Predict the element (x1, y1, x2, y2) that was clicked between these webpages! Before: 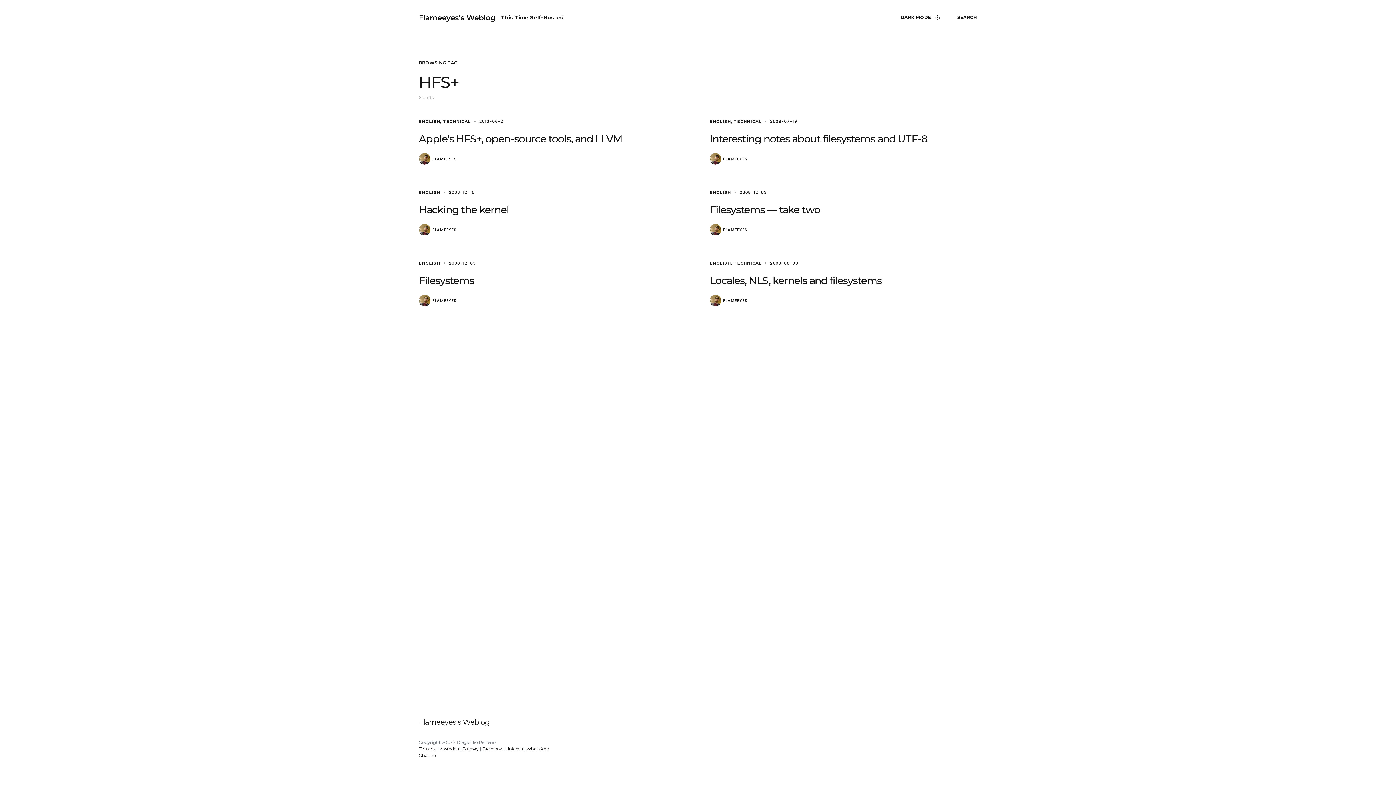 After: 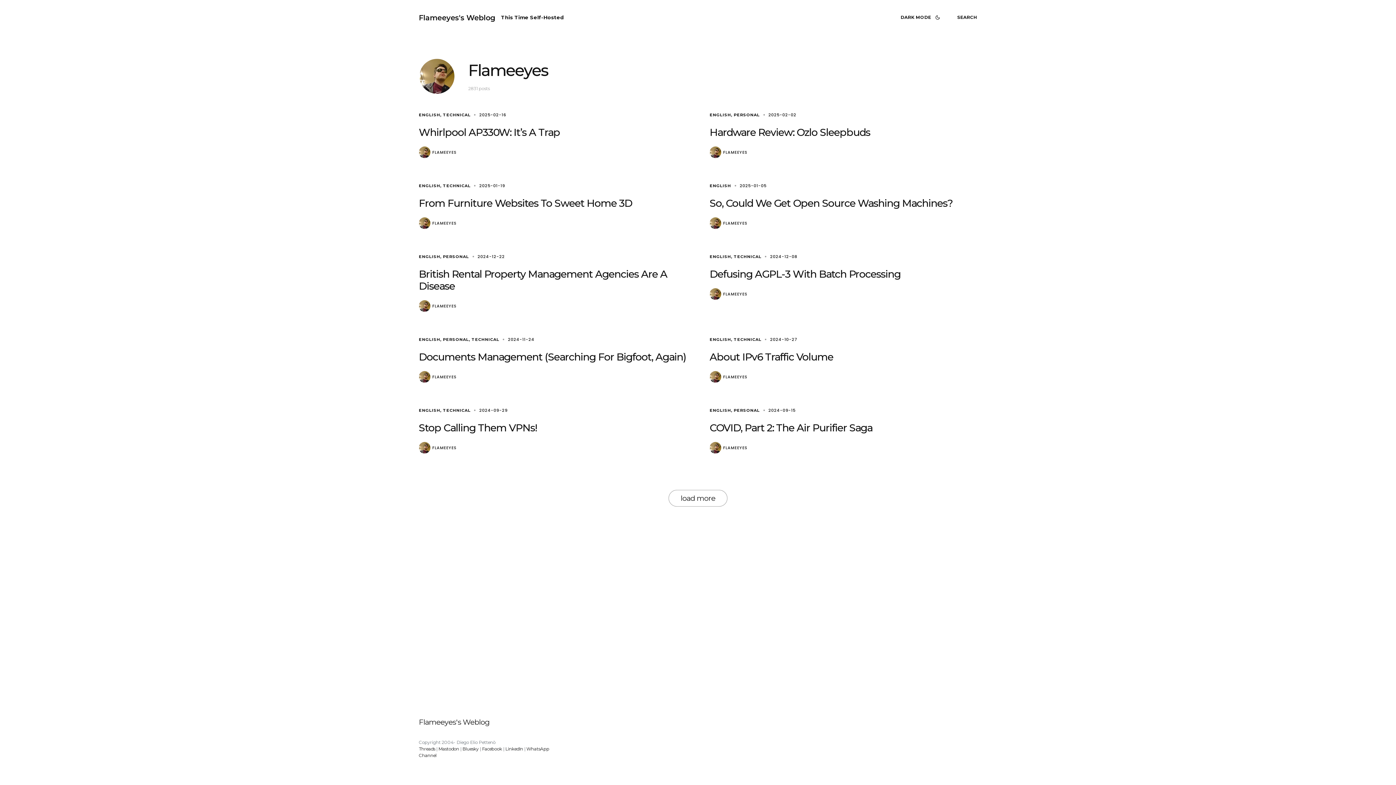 Action: bbox: (709, 224, 721, 235)